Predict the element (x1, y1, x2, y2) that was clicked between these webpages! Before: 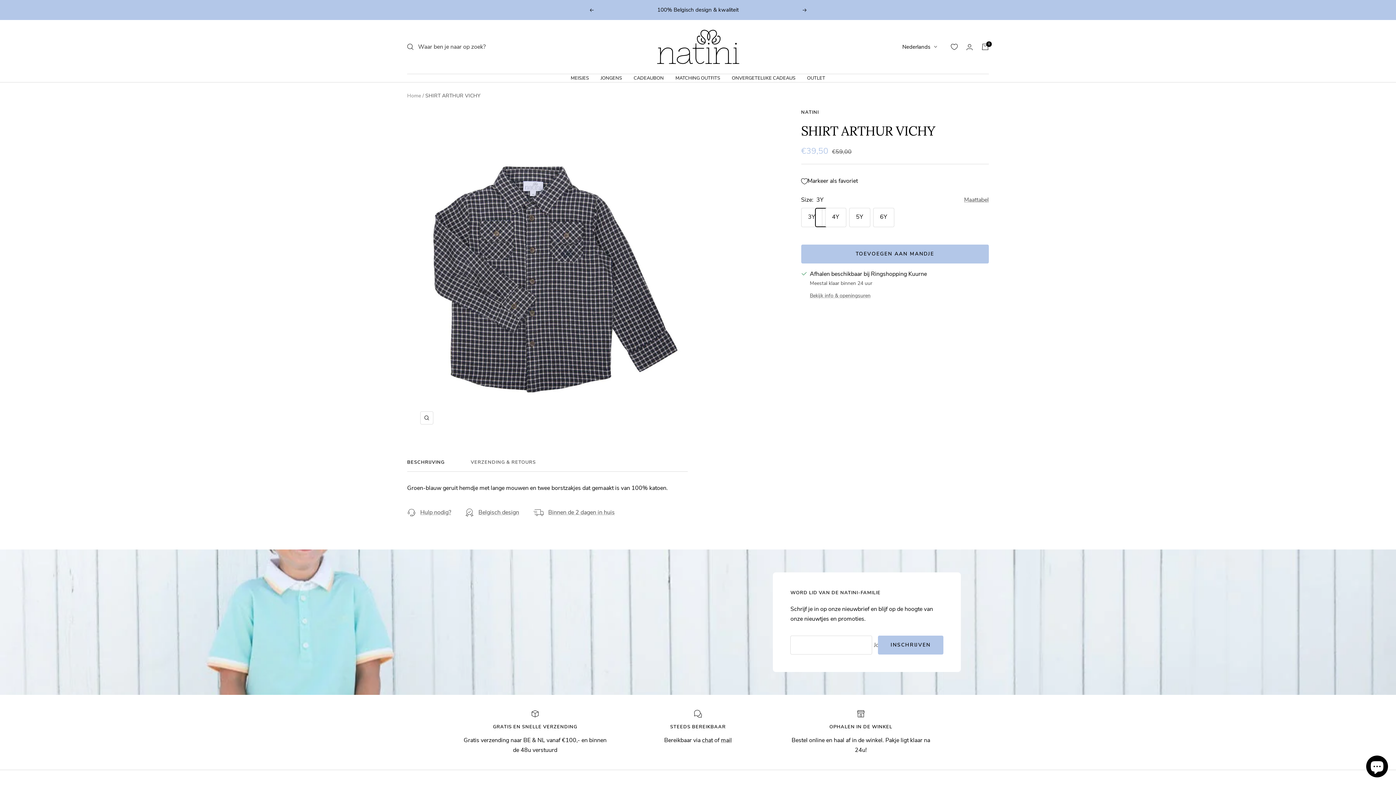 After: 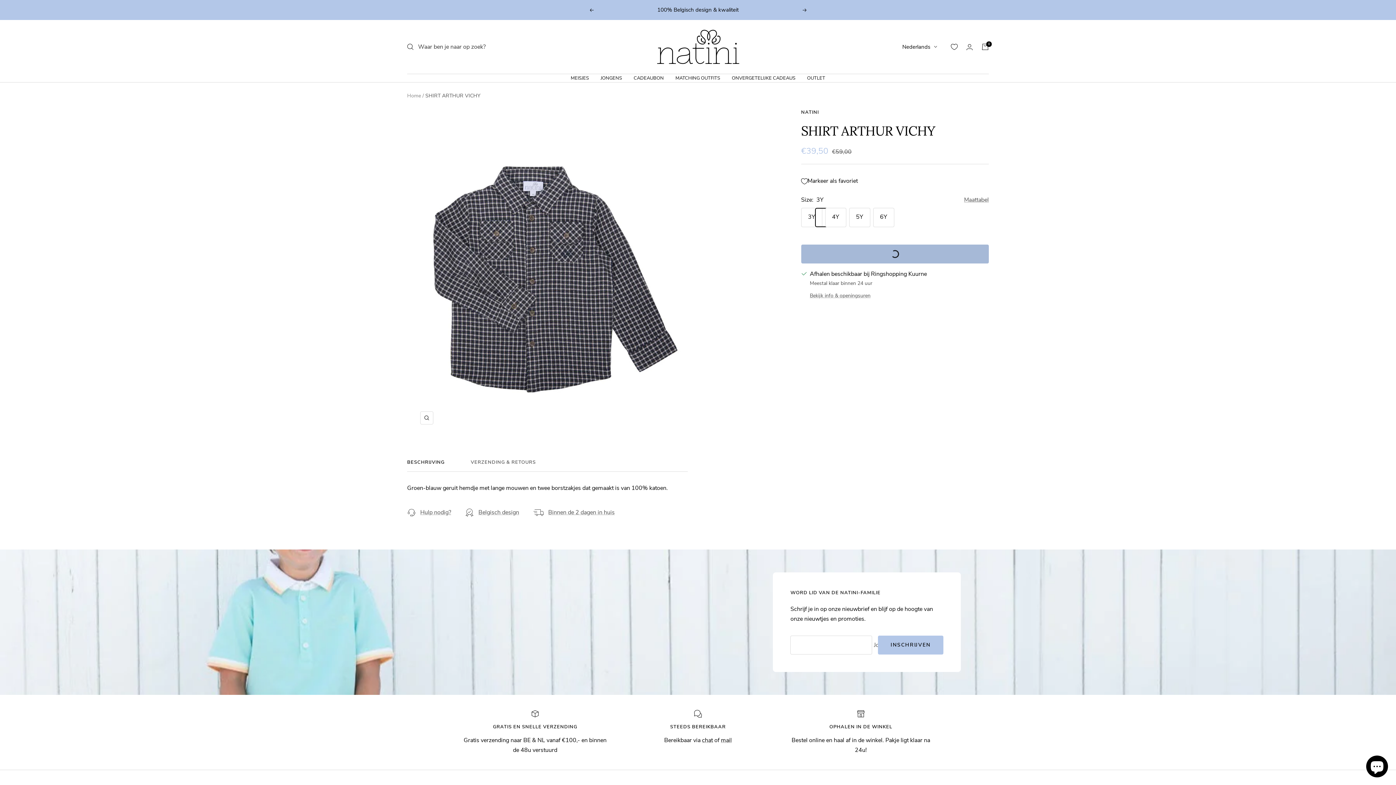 Action: label: TOEVOEGEN AAN MANDJE bbox: (801, 244, 989, 263)